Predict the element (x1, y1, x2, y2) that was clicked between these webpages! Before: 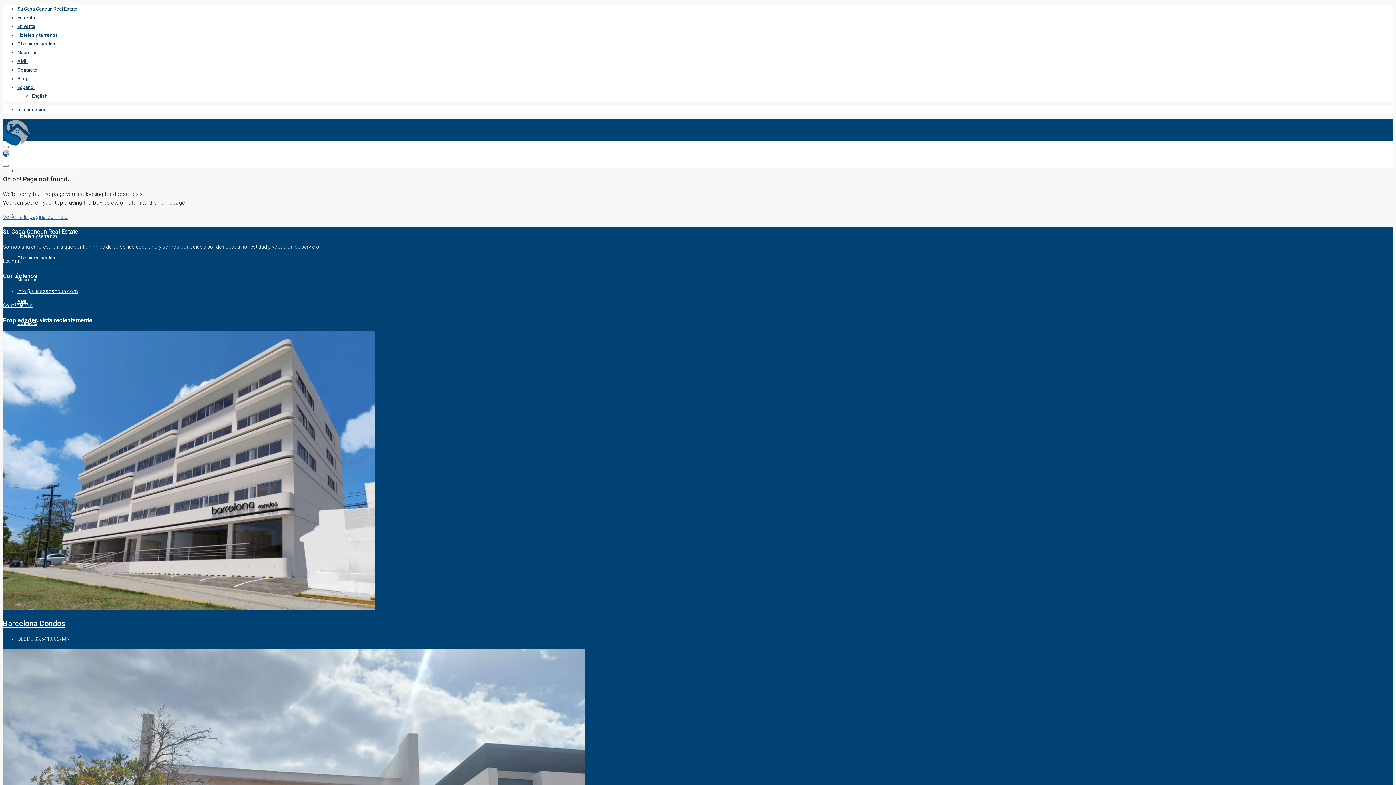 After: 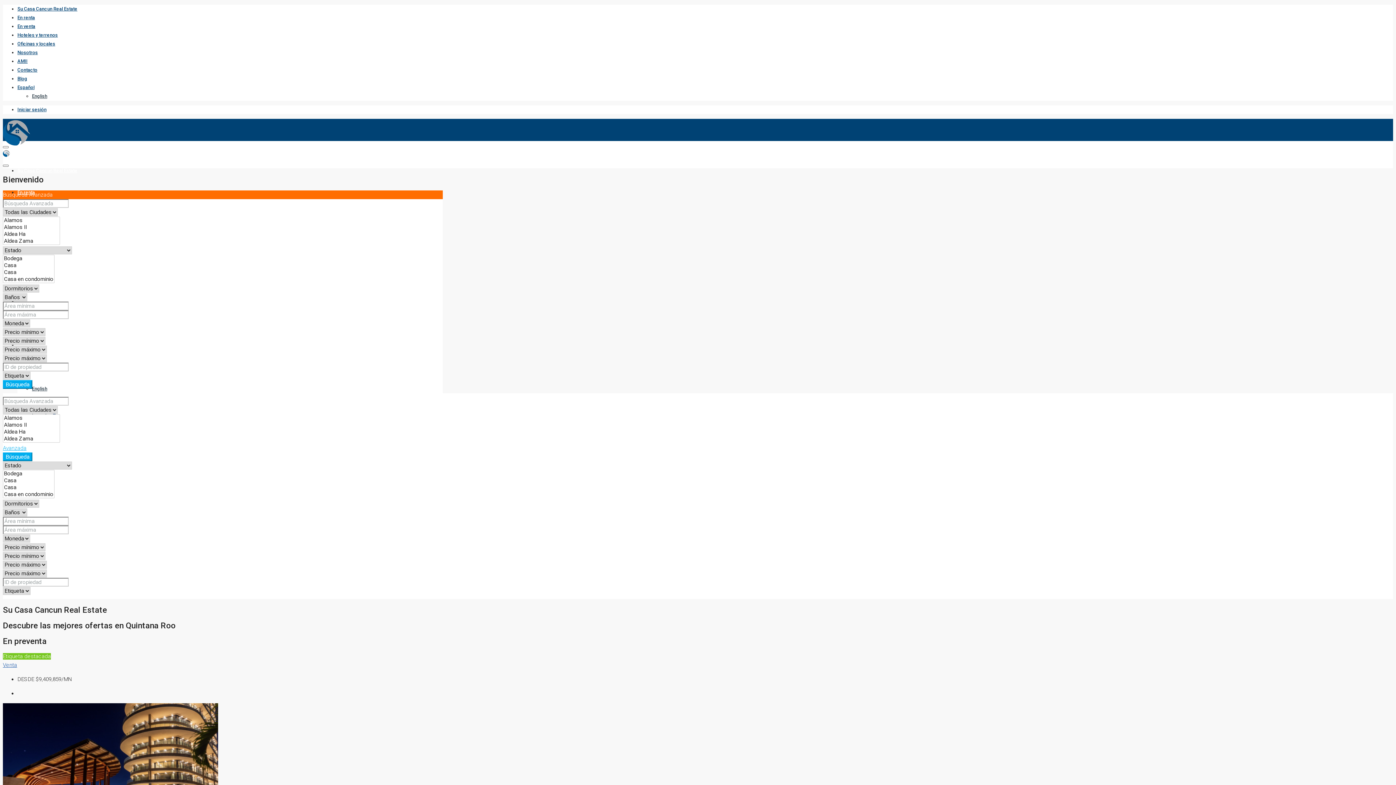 Action: label: Su Casa Cancun Real Estate bbox: (17, 6, 77, 12)